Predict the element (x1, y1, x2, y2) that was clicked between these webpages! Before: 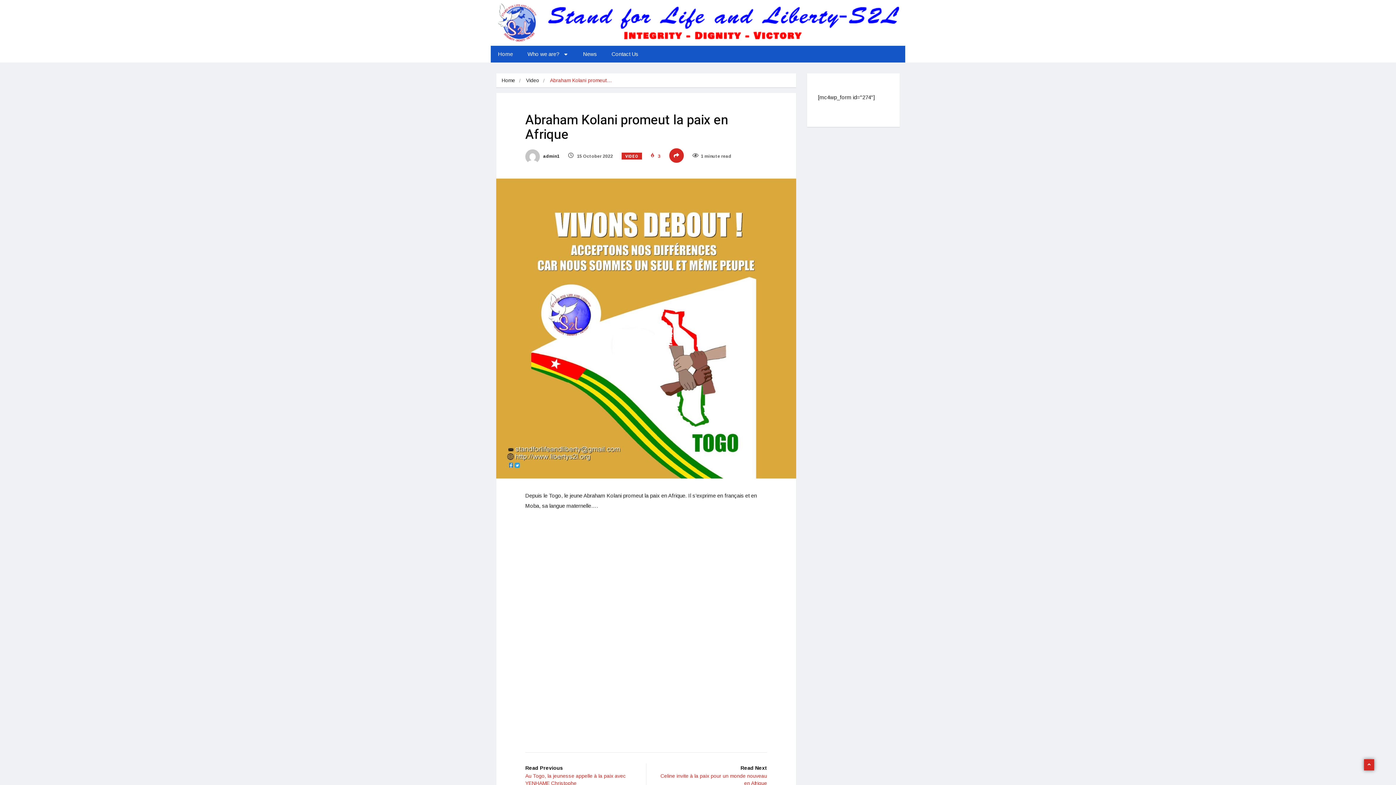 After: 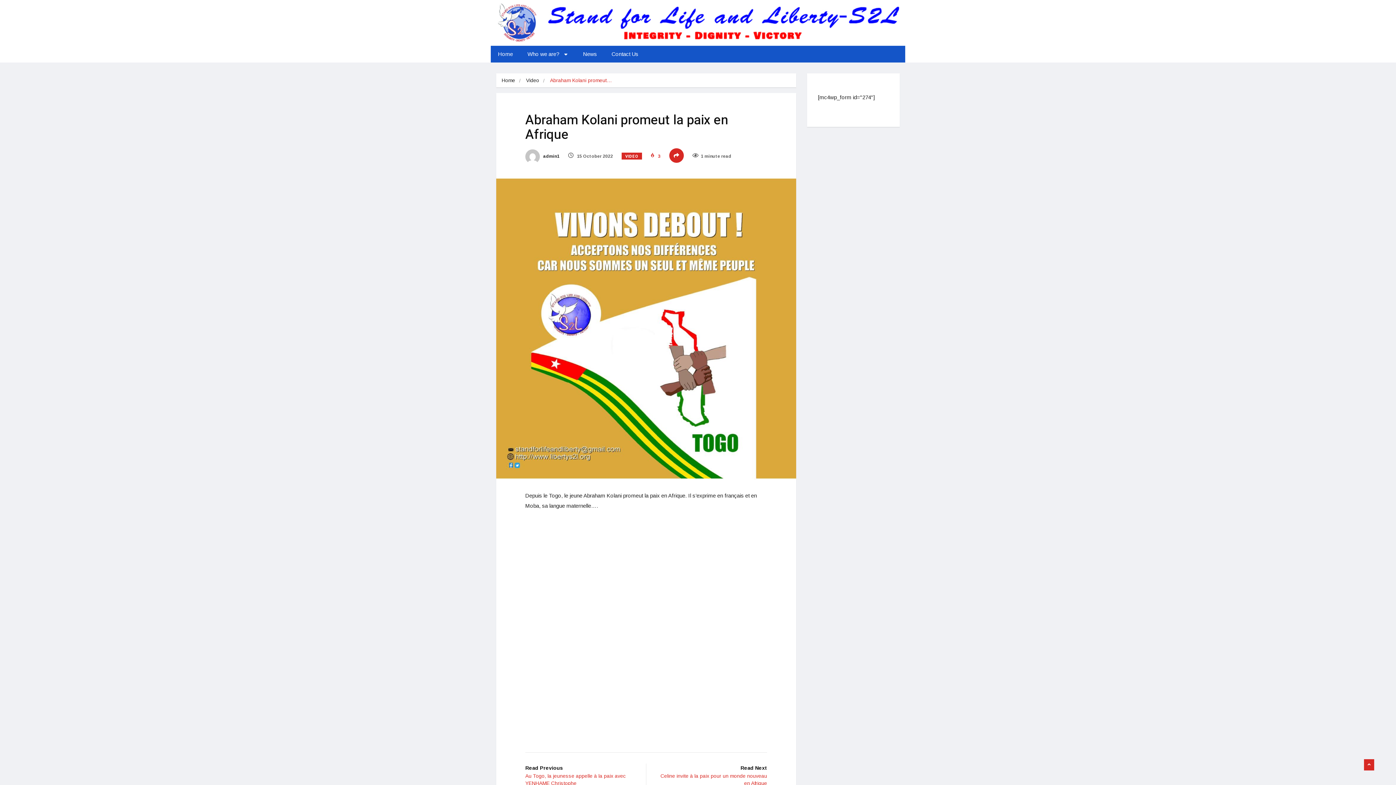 Action: bbox: (1364, 759, 1374, 770)